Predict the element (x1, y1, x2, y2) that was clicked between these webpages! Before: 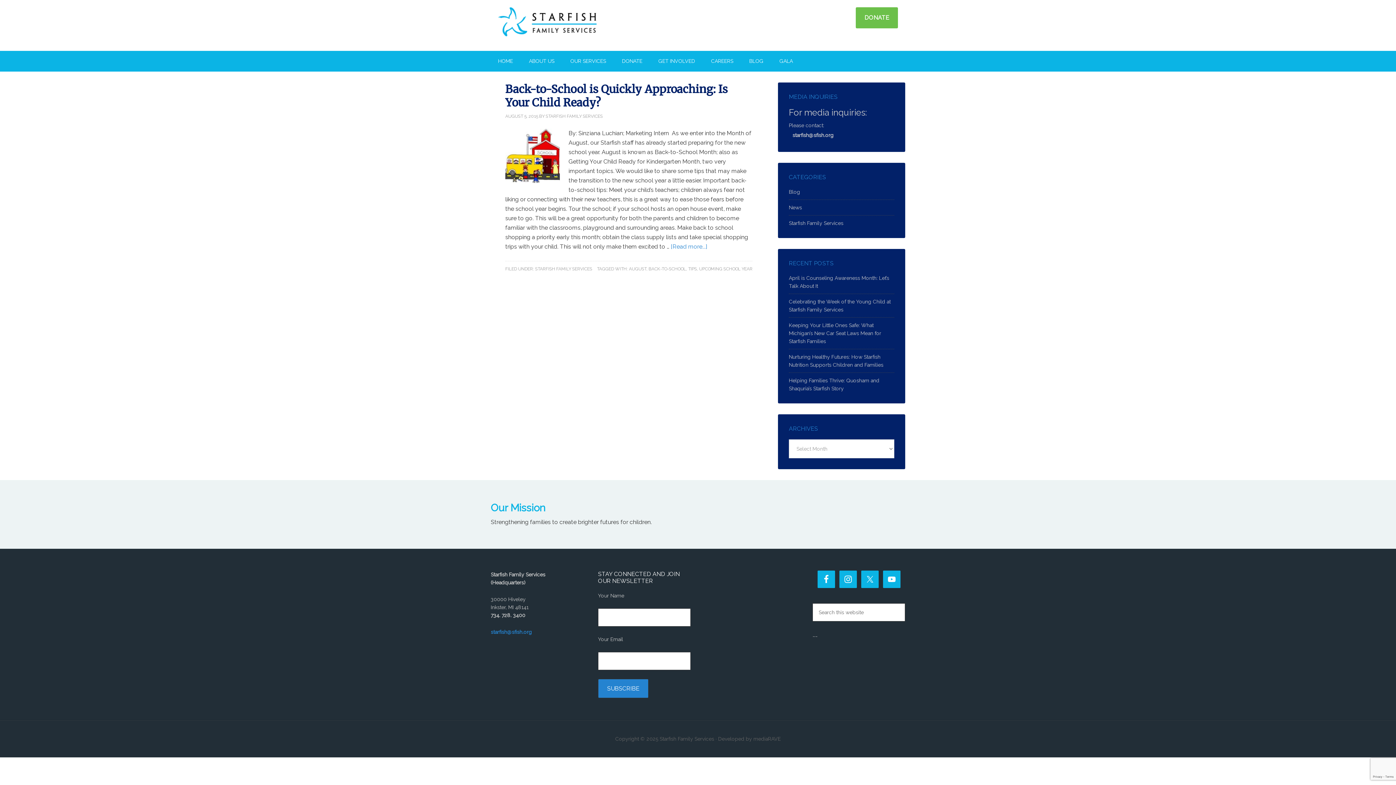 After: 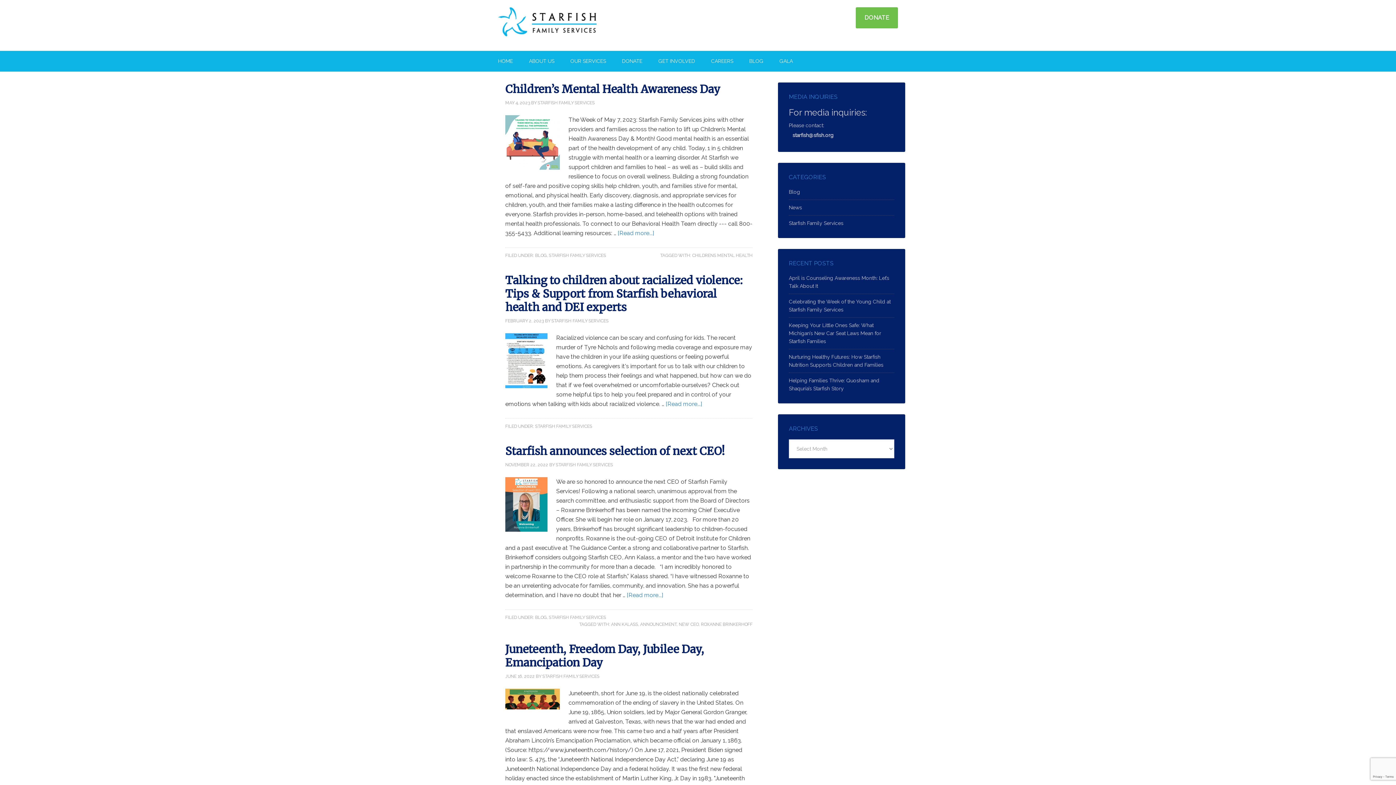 Action: bbox: (545, 113, 602, 118) label: STARFISH FAMILY SERVICES